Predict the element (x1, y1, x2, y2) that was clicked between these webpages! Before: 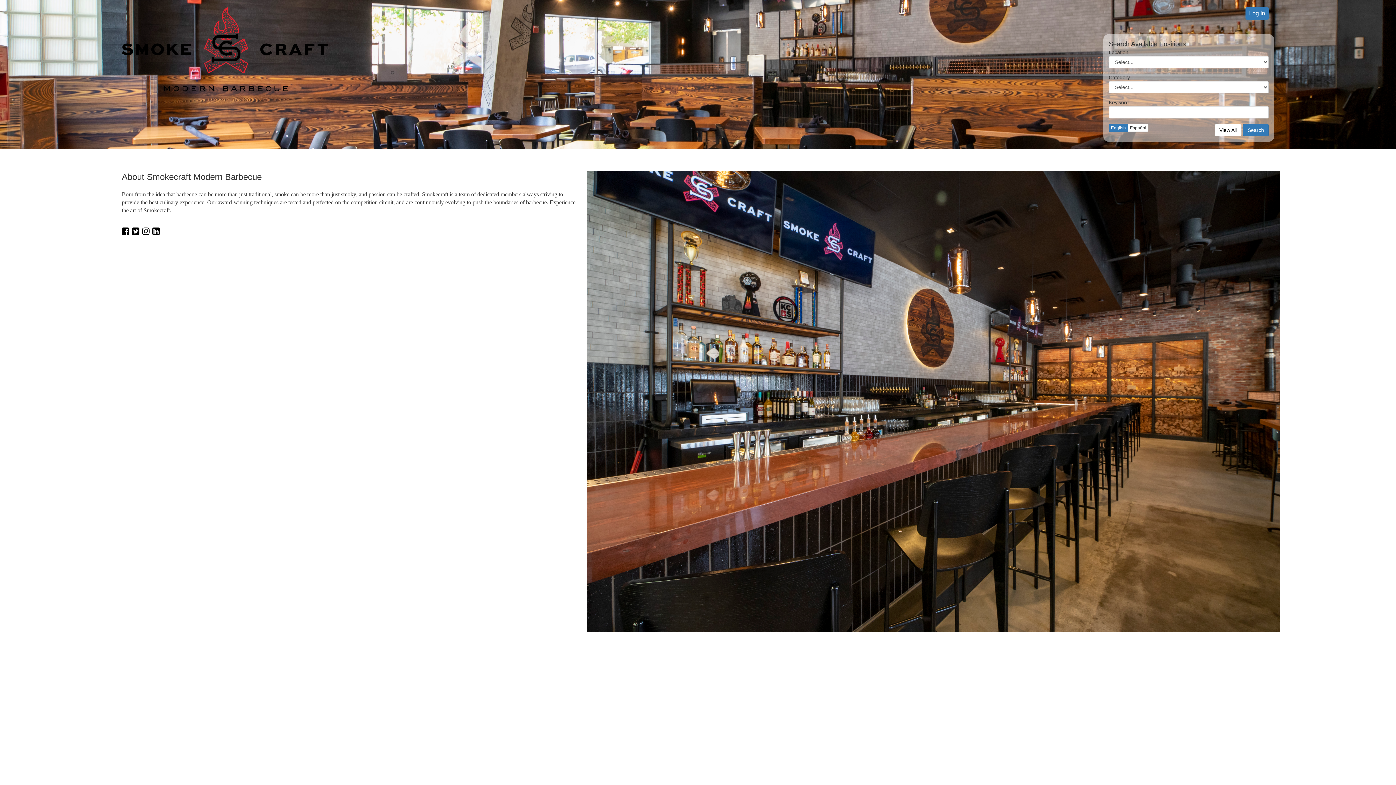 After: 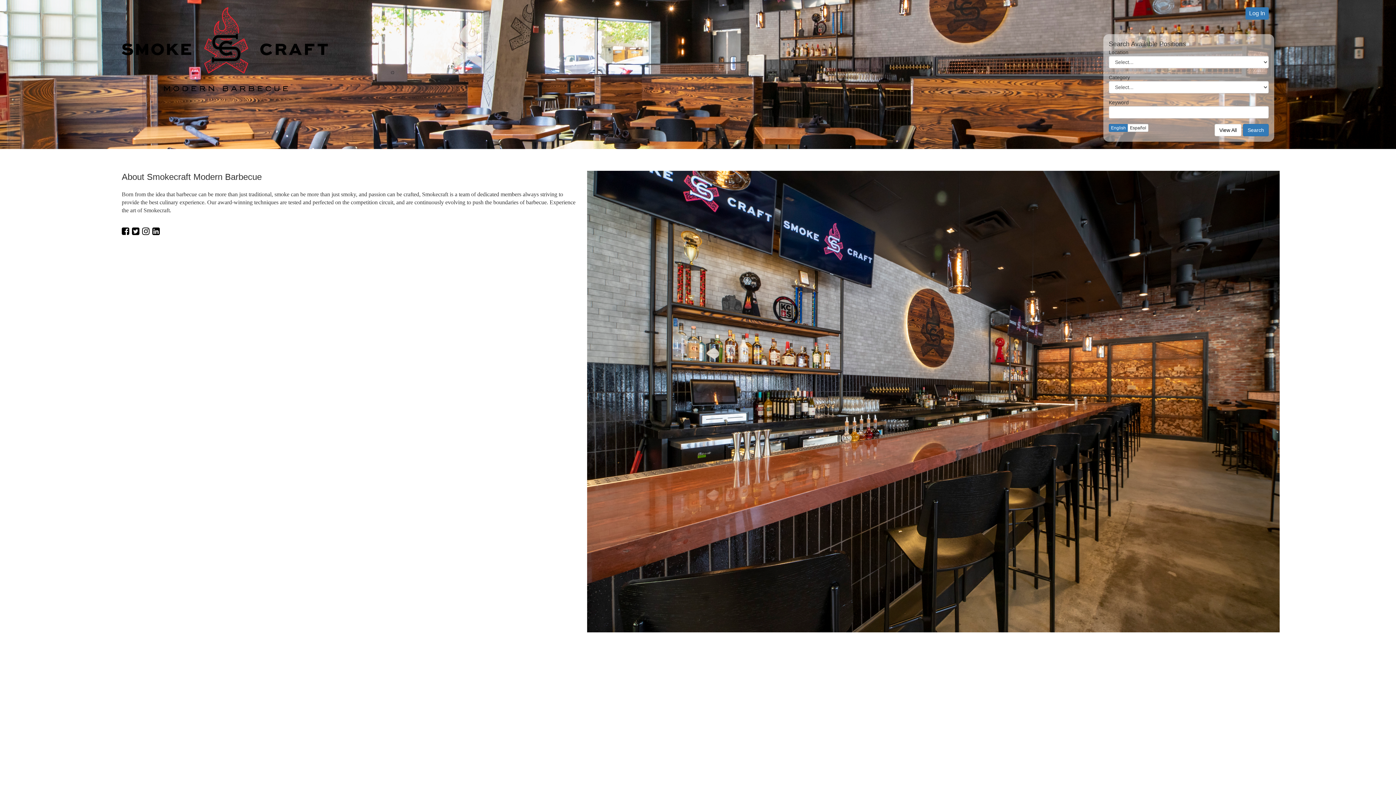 Action: bbox: (142, 226, 149, 236)